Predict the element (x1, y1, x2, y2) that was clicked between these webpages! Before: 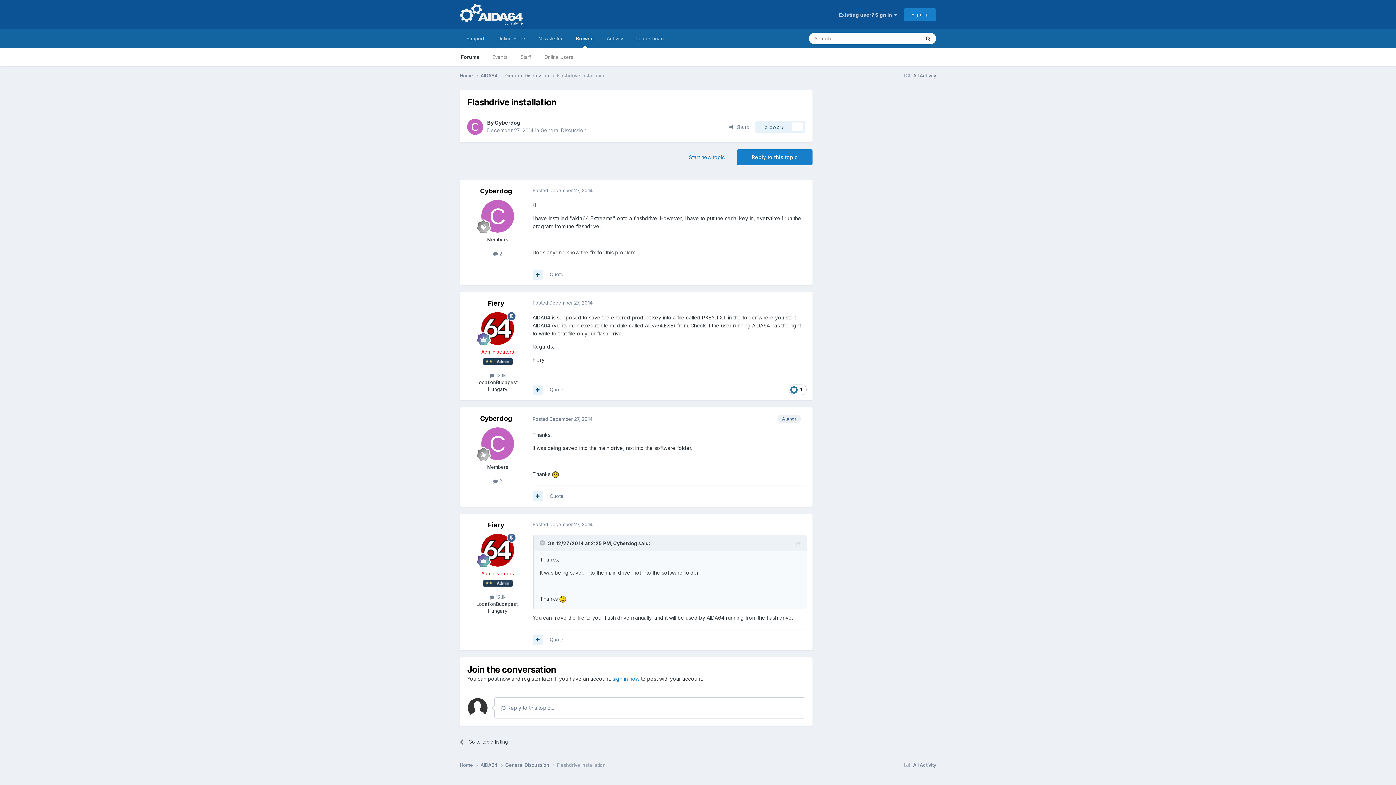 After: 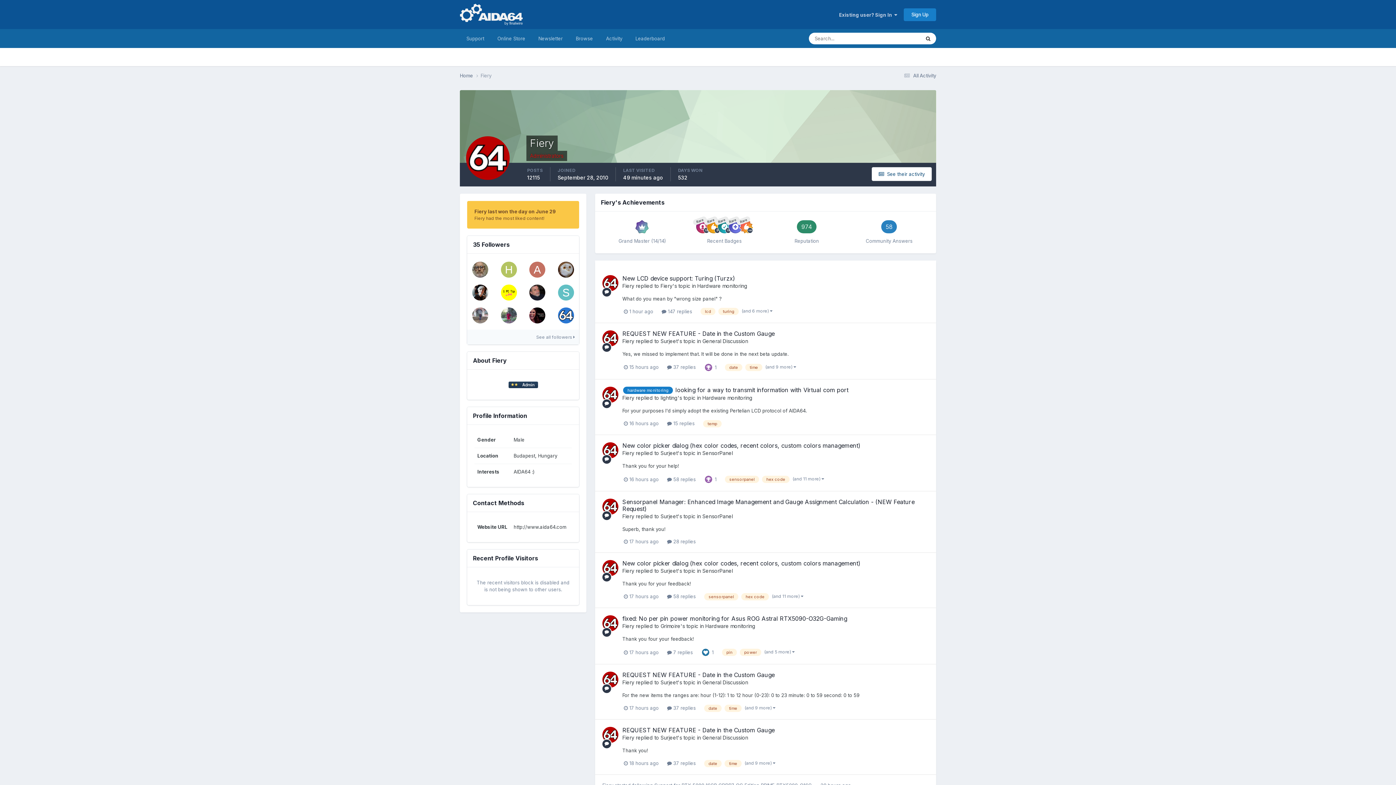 Action: bbox: (481, 534, 514, 566)